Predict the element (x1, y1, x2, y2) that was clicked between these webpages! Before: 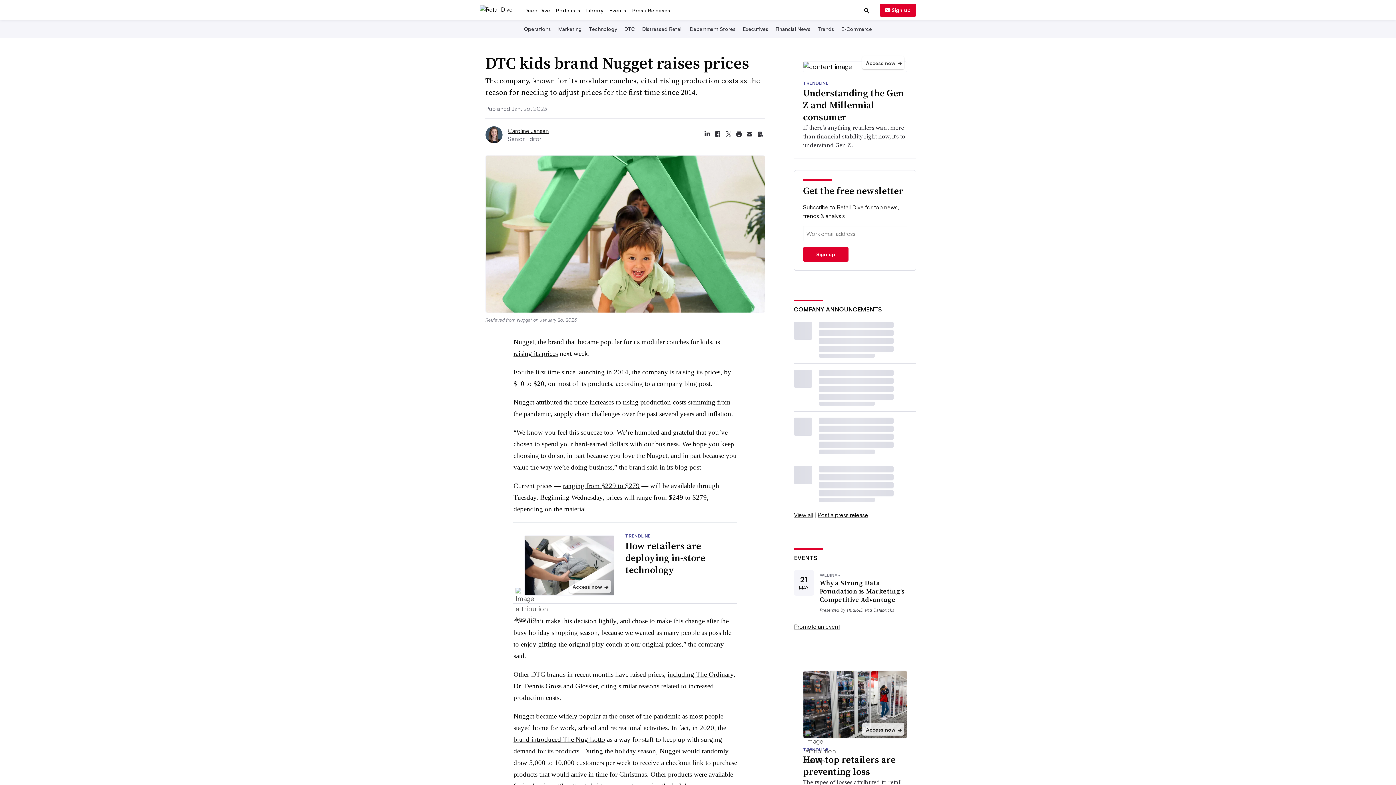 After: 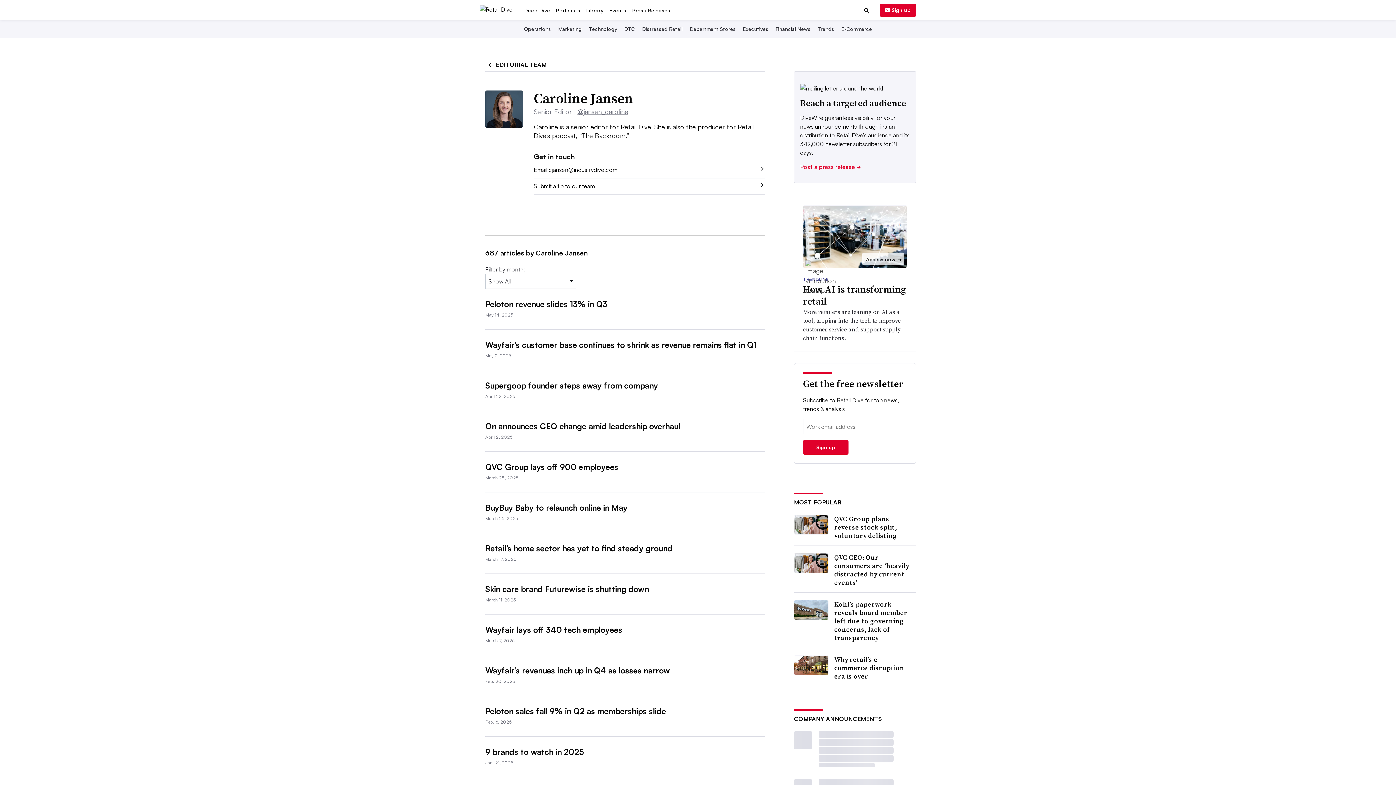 Action: label: Caroline Jansen bbox: (507, 172, 549, 179)